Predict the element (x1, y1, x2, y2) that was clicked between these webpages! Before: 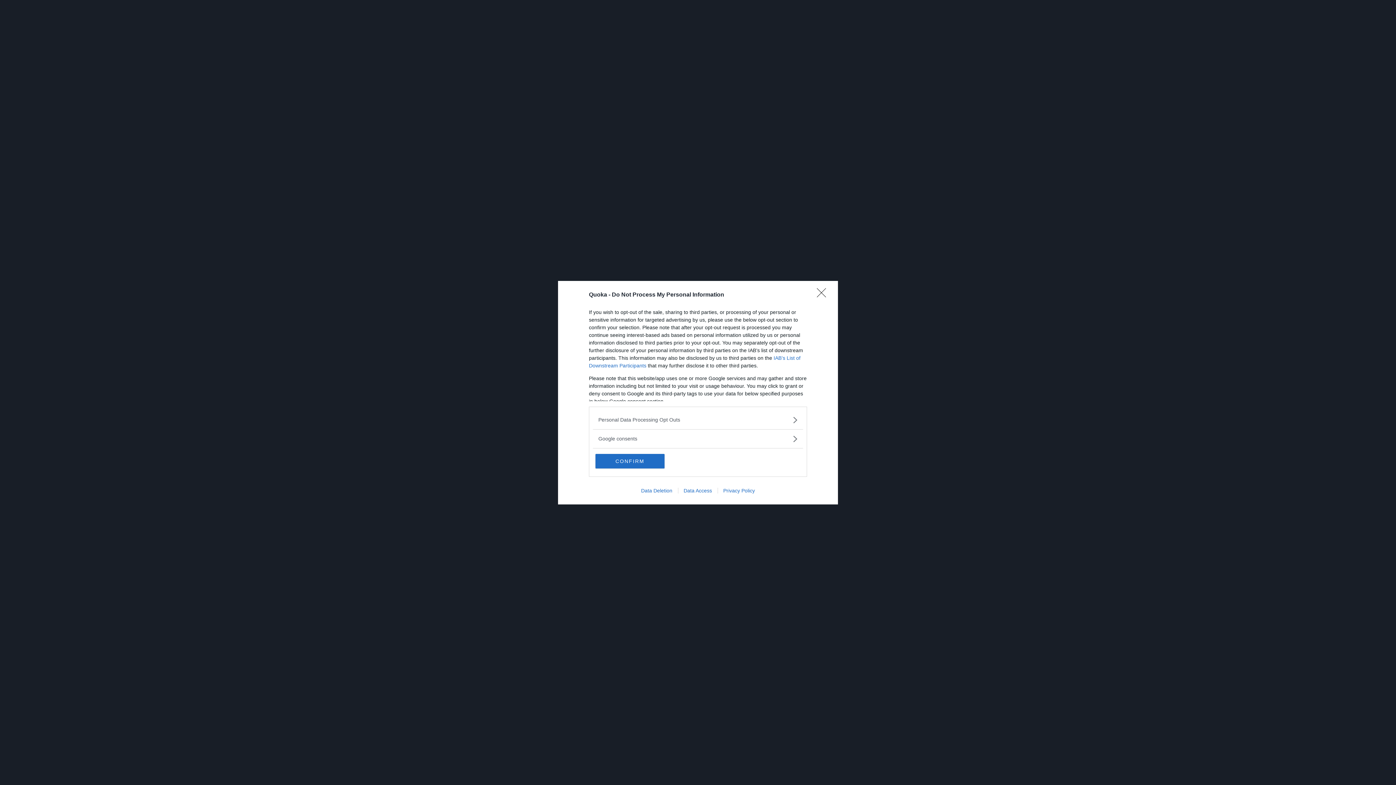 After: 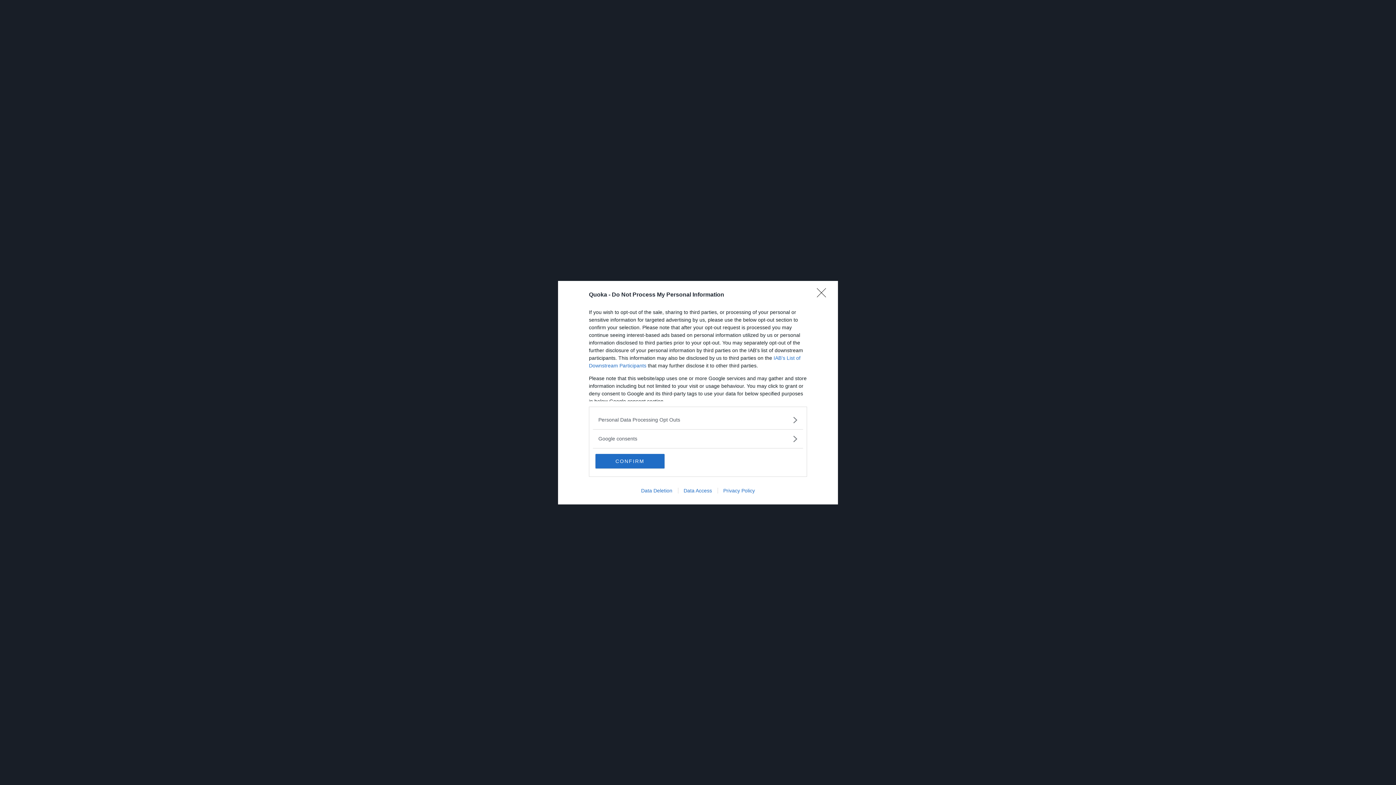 Action: label: Privacy Policy bbox: (717, 487, 760, 493)